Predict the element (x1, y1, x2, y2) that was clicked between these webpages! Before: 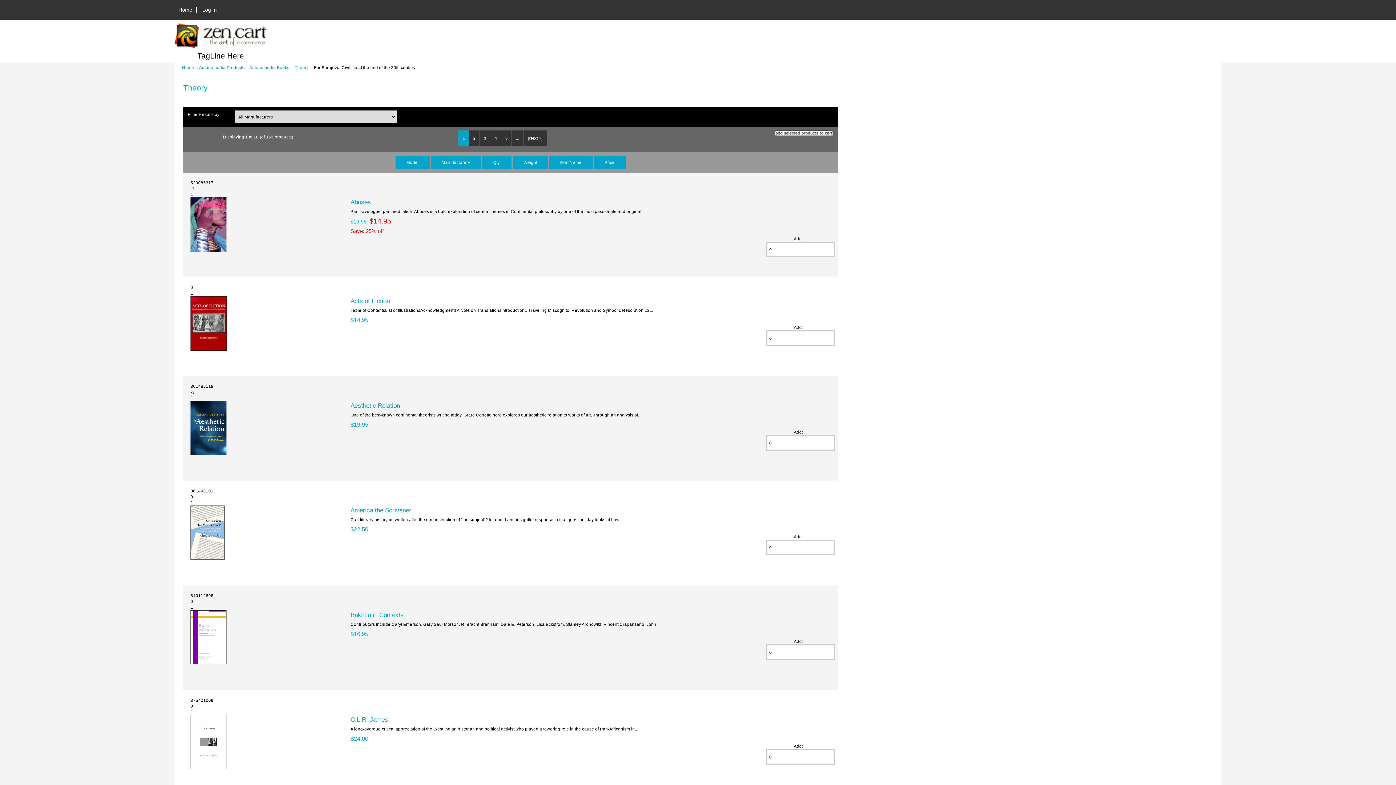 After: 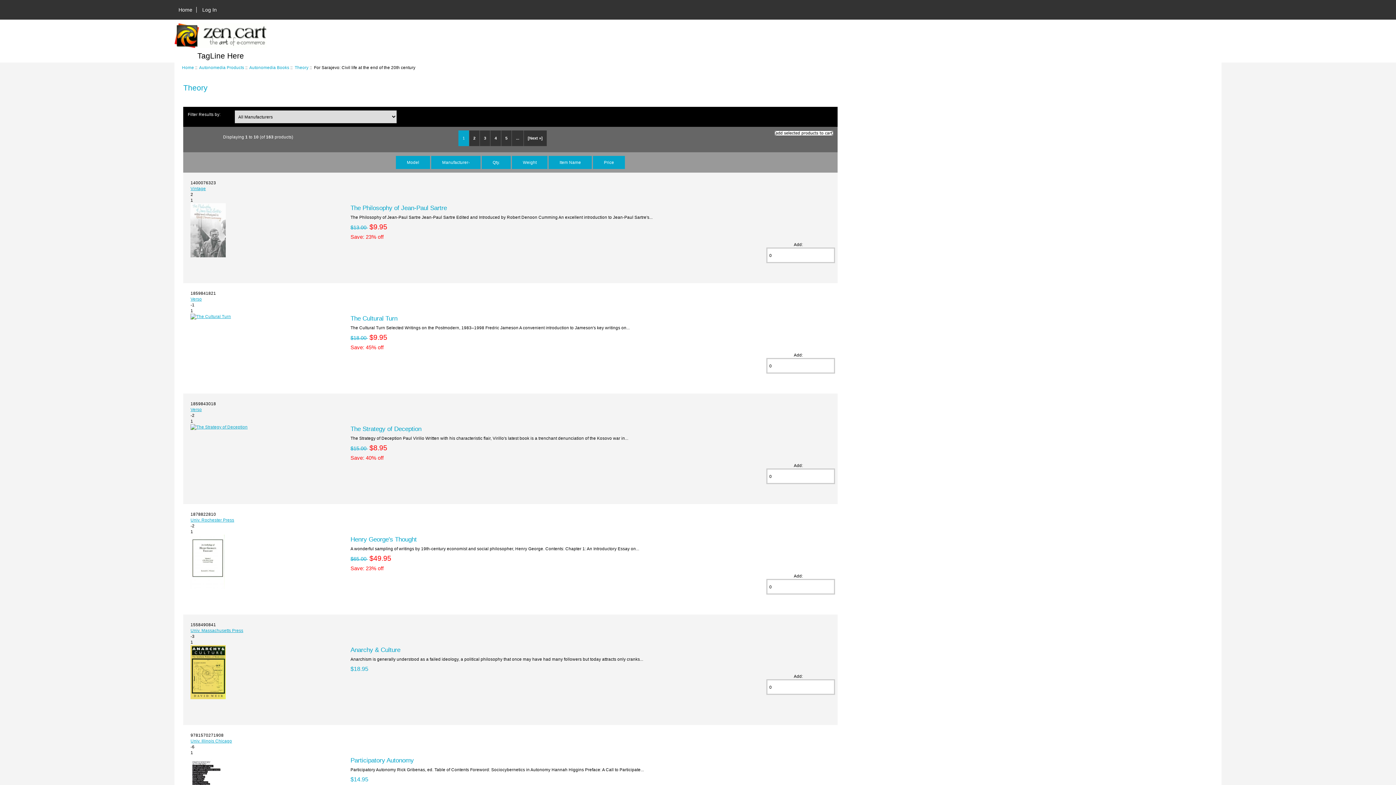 Action: label: Manufacturer+ bbox: (430, 155, 481, 169)